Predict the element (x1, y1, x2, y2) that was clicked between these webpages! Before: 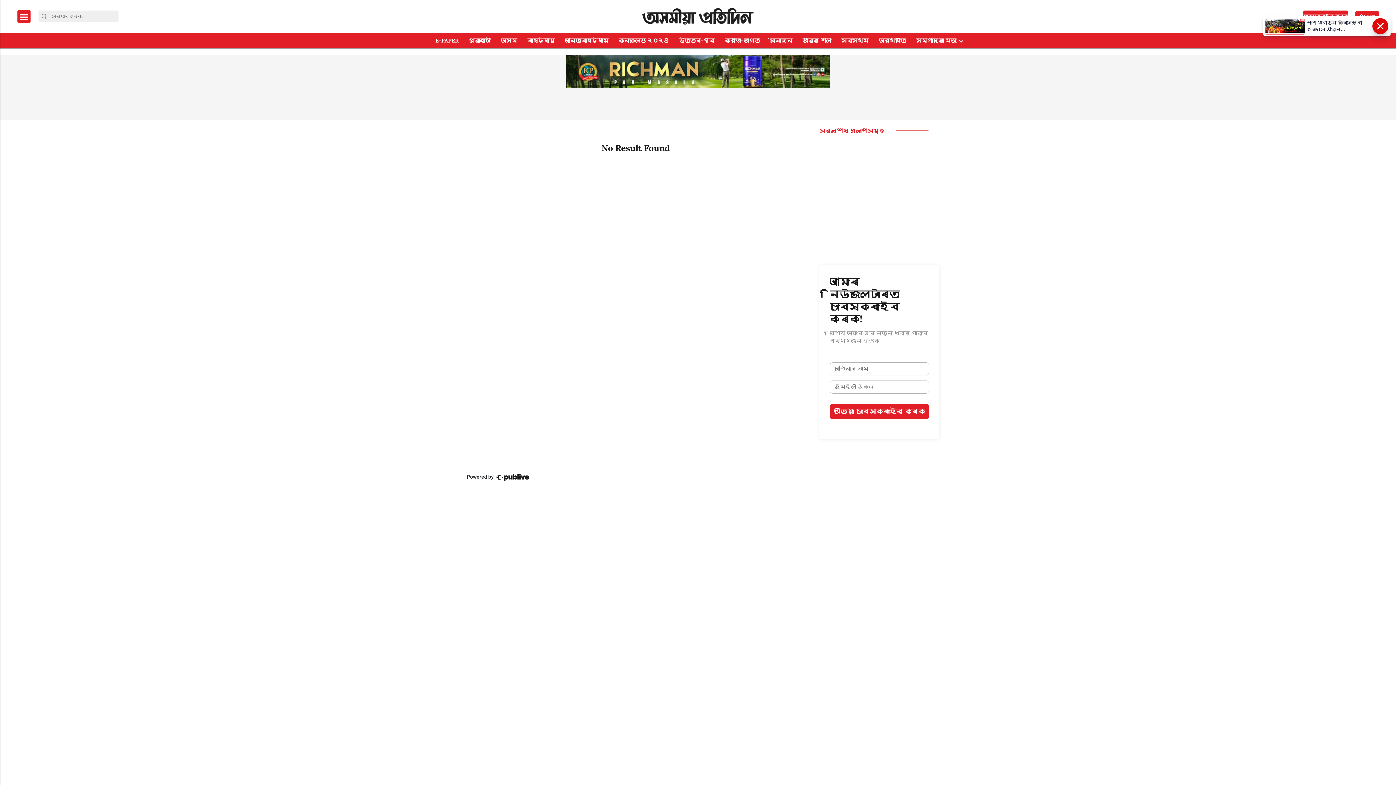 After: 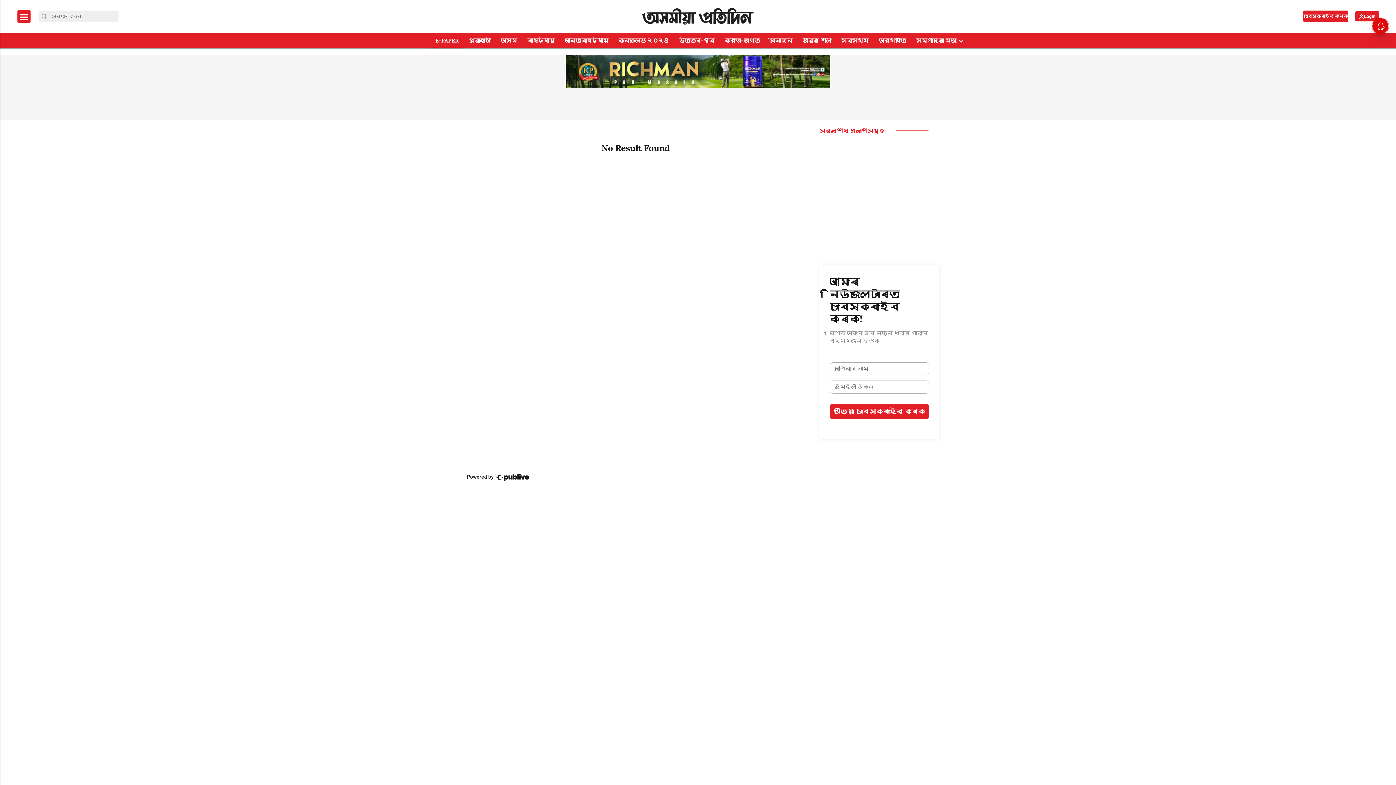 Action: bbox: (432, 33, 461, 48) label: E-PAPER